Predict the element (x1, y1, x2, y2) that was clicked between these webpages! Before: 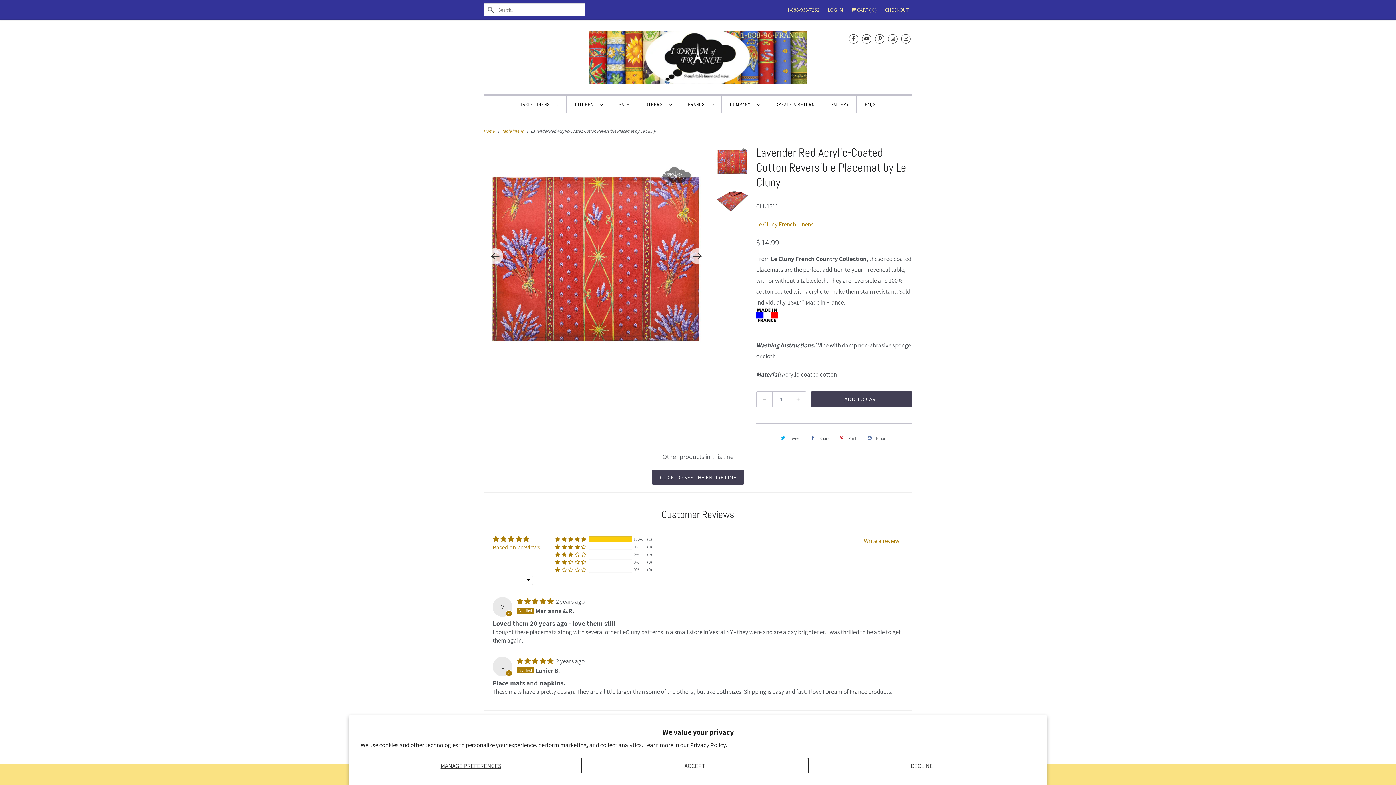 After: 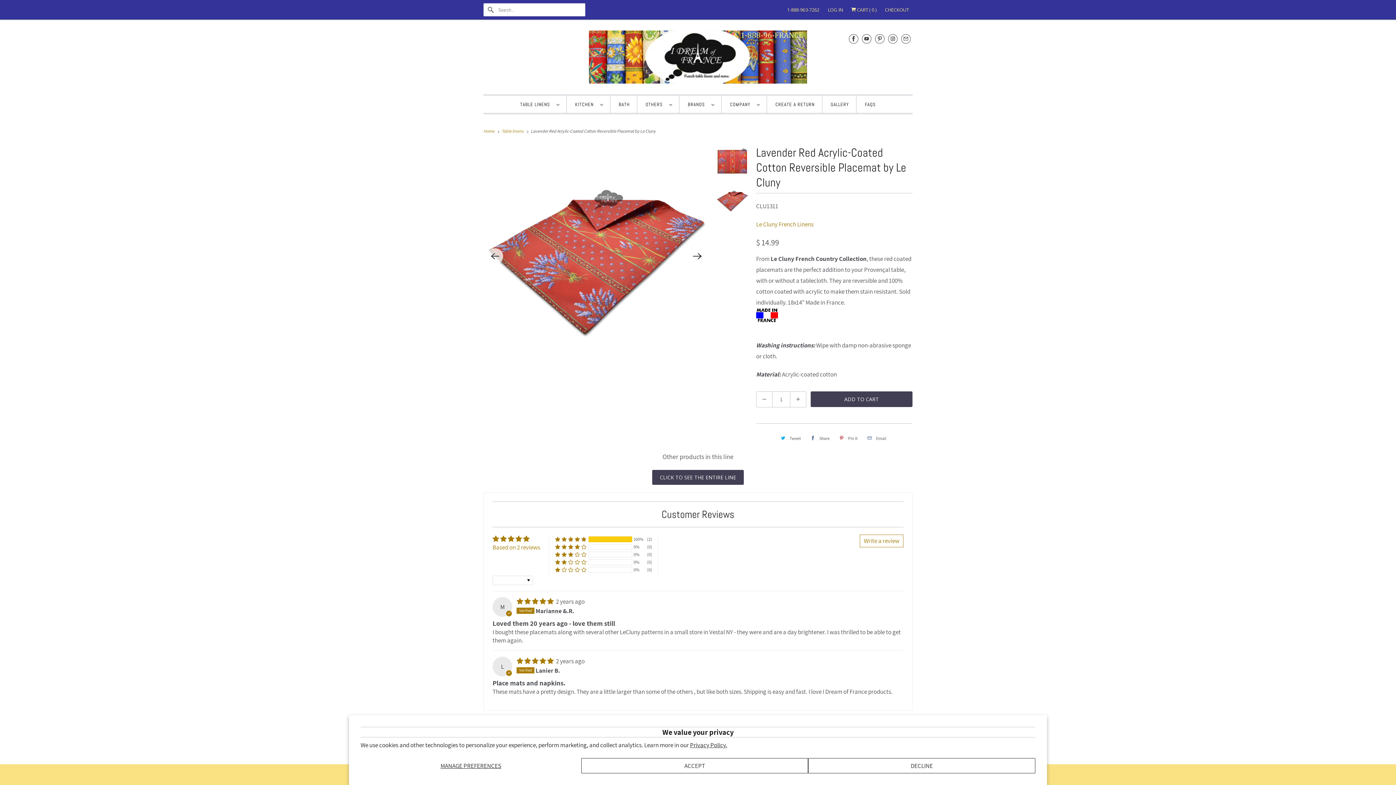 Action: bbox: (689, 248, 705, 264) label: Next